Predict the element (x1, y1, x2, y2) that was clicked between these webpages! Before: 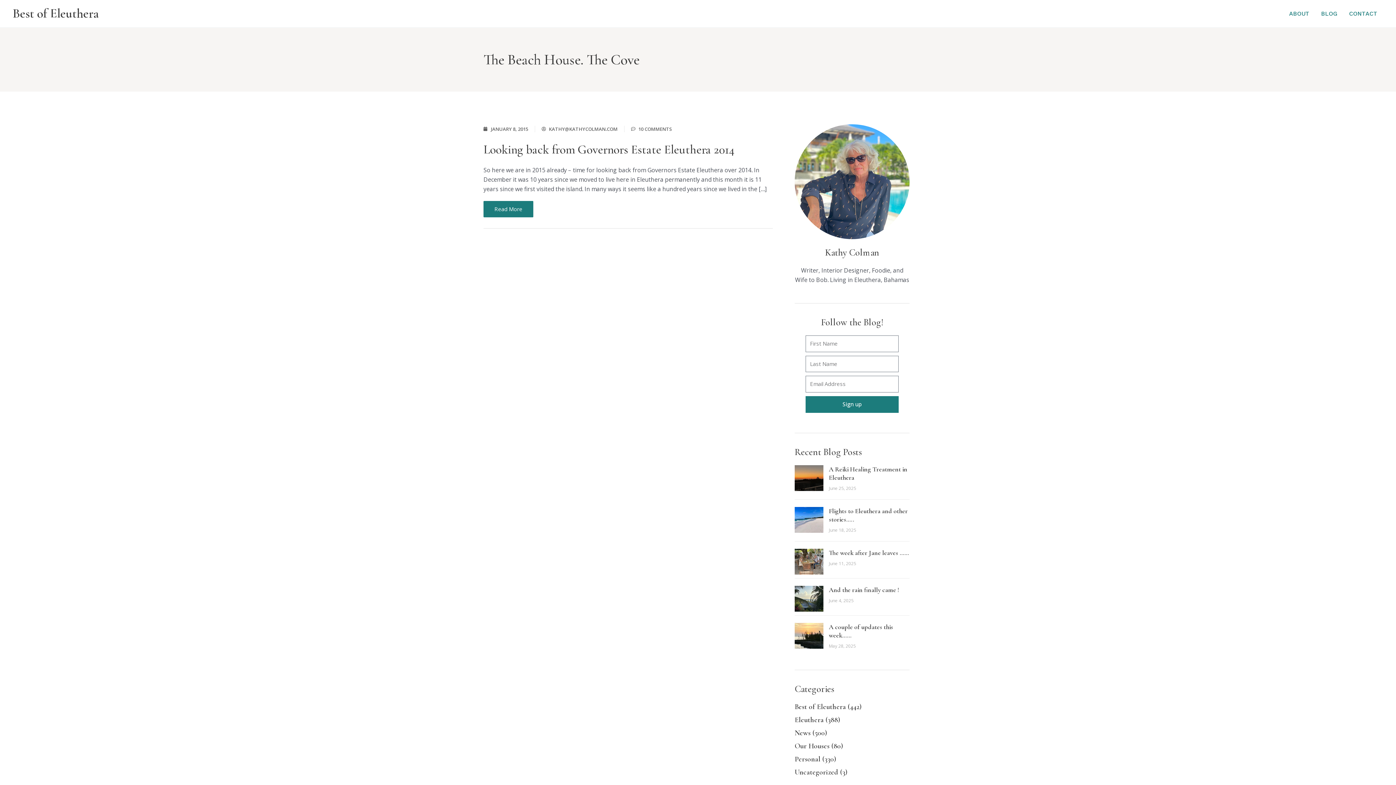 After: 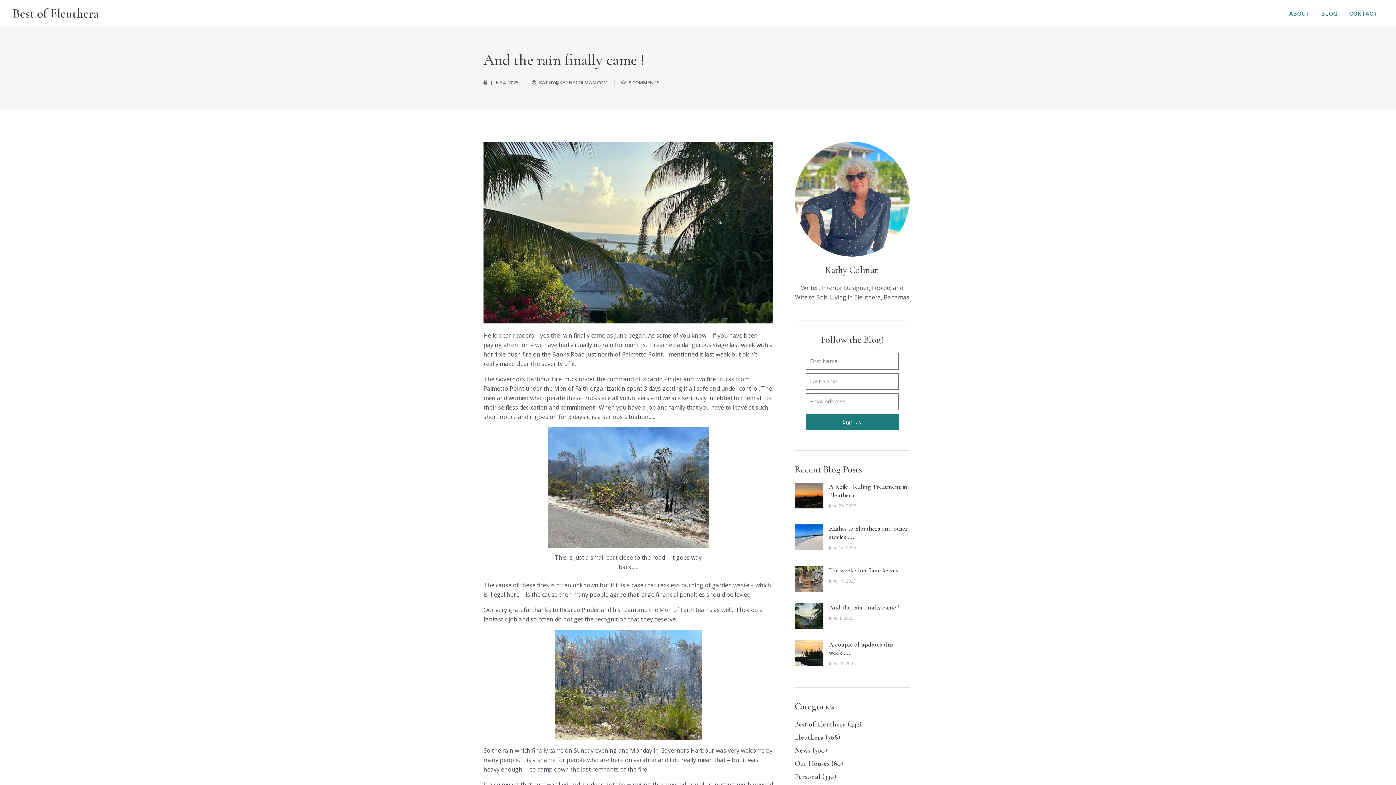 Action: bbox: (794, 586, 823, 611)